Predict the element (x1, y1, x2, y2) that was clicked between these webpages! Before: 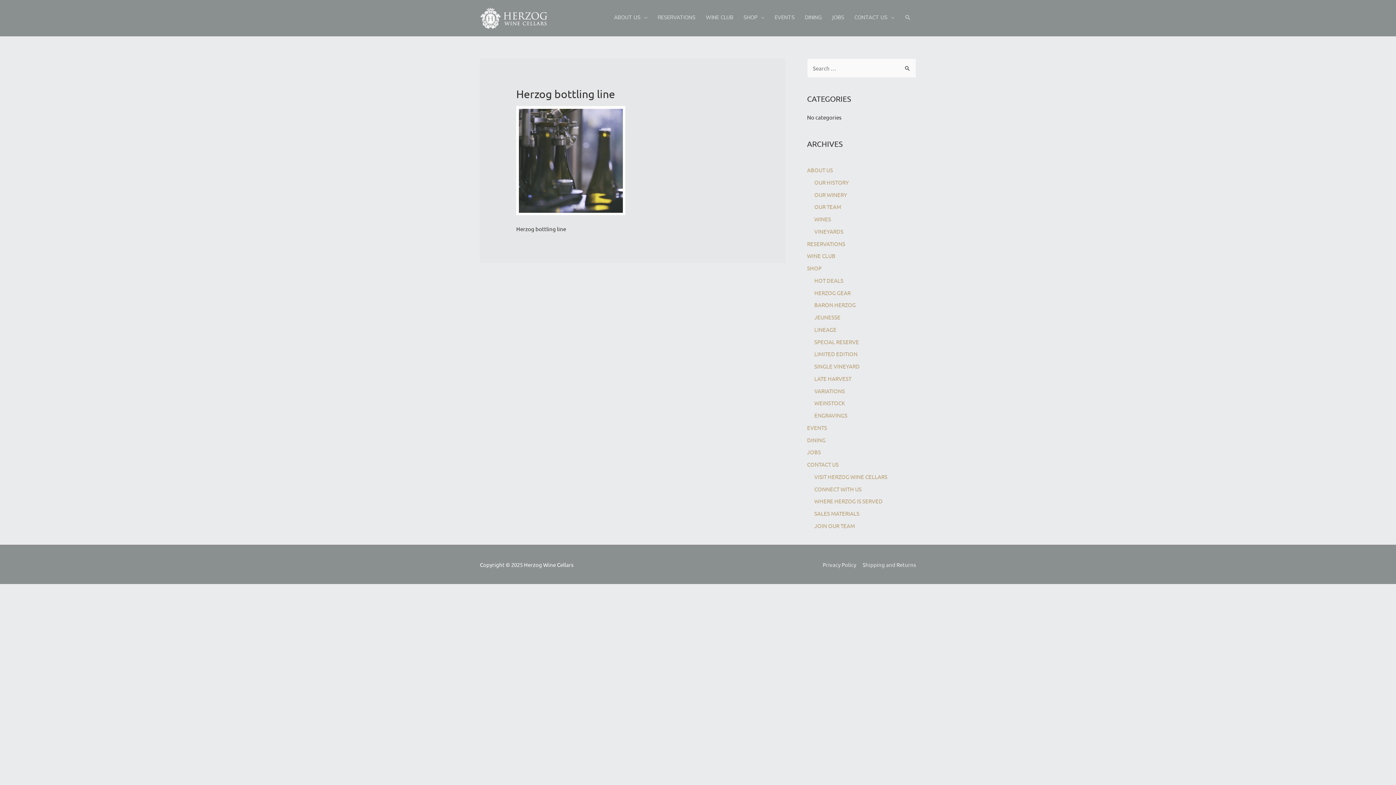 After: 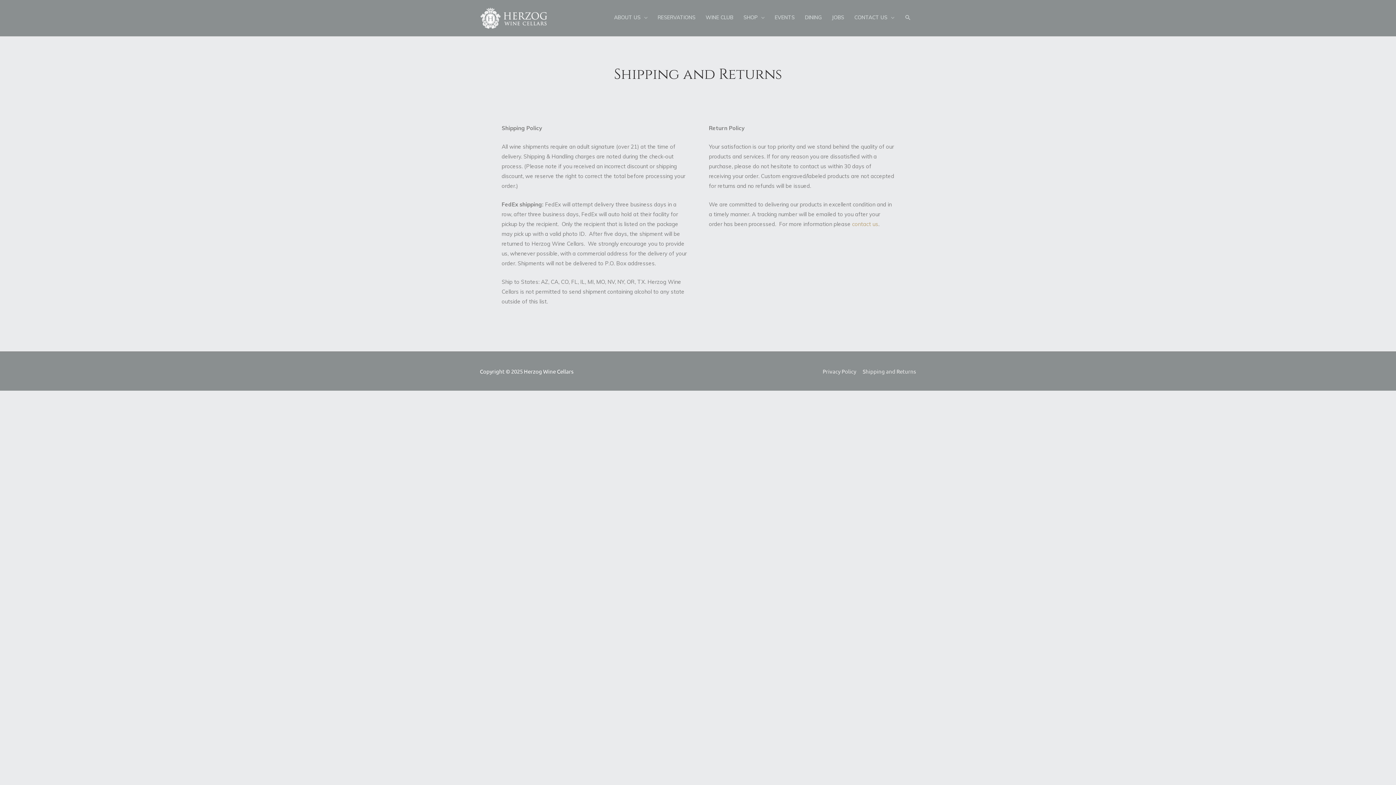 Action: label: Shipping and Returns bbox: (857, 561, 916, 568)